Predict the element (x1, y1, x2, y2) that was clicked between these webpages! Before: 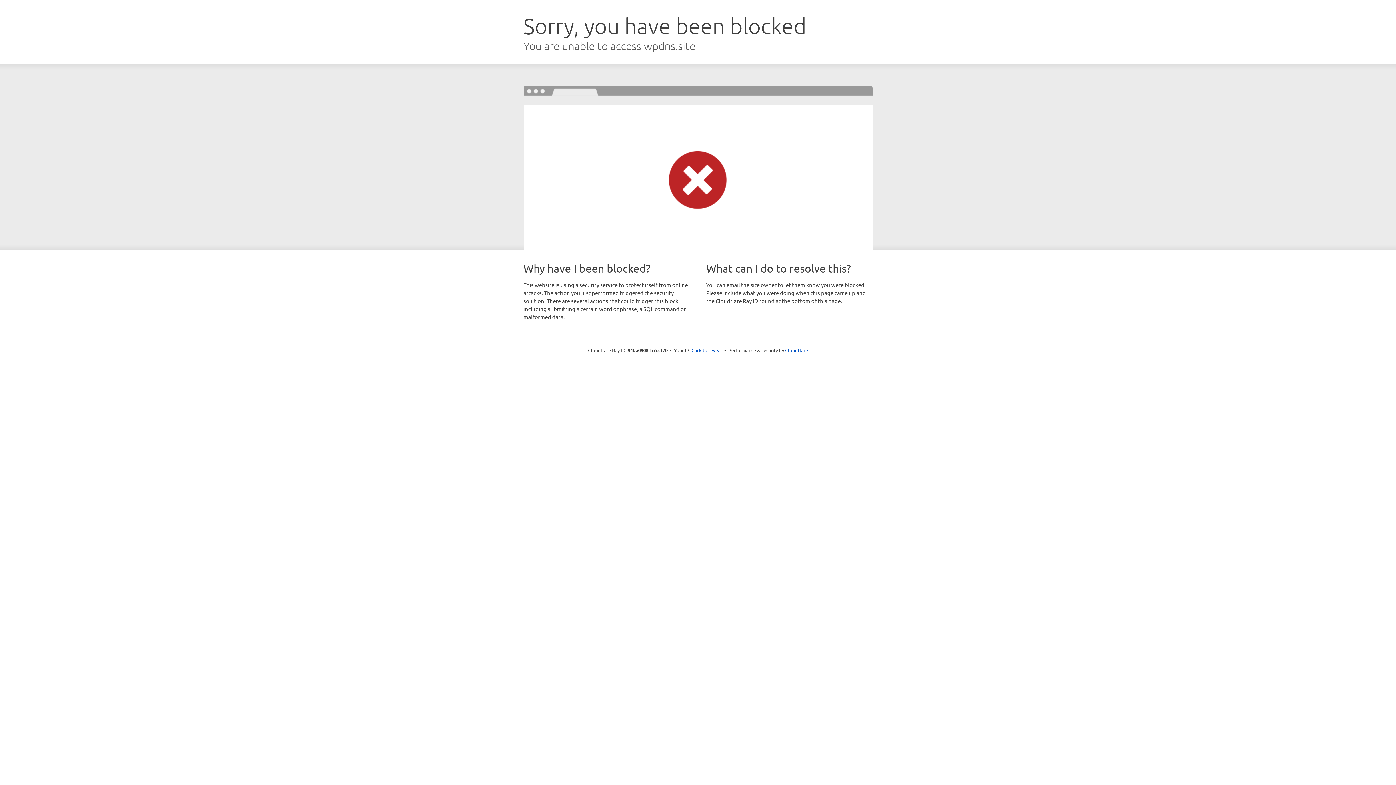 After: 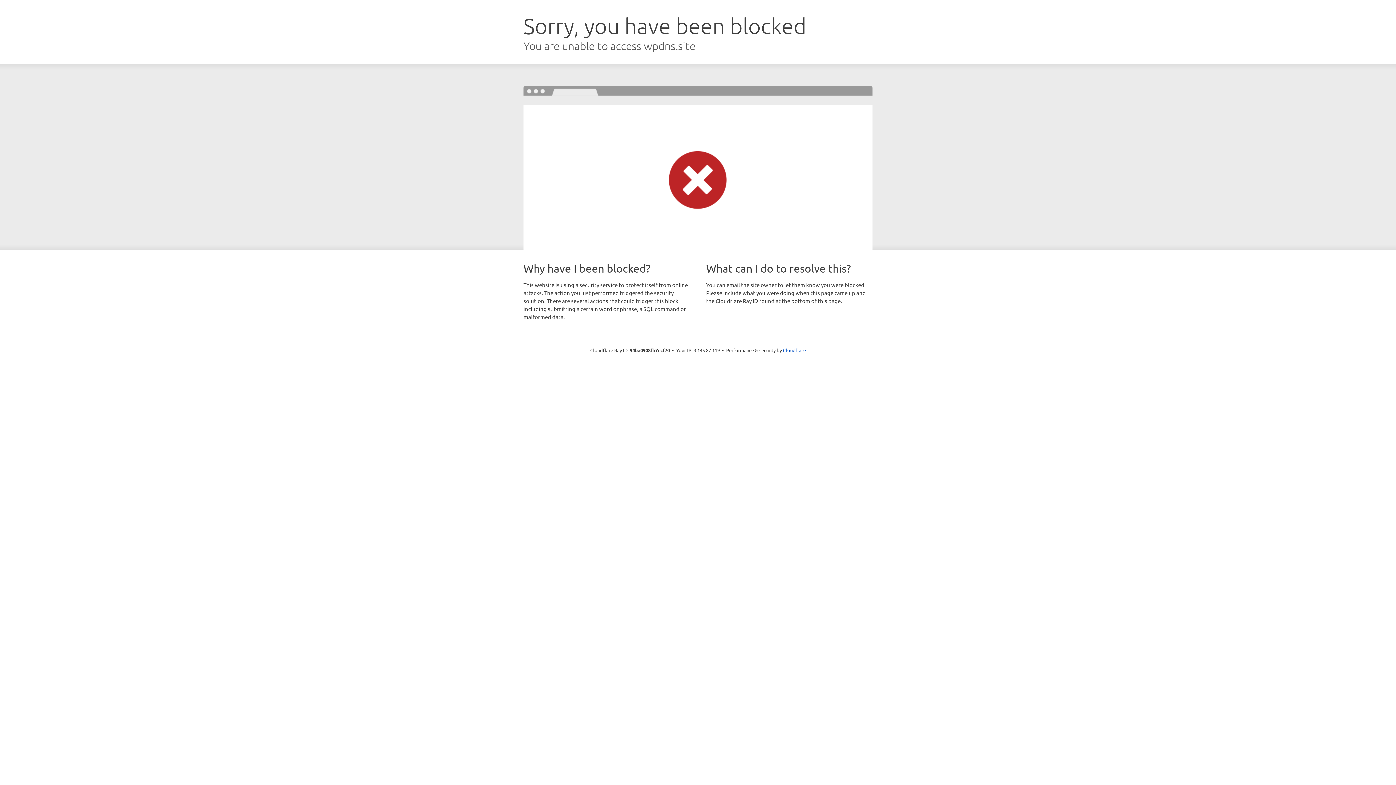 Action: label: Click to reveal bbox: (691, 346, 722, 353)